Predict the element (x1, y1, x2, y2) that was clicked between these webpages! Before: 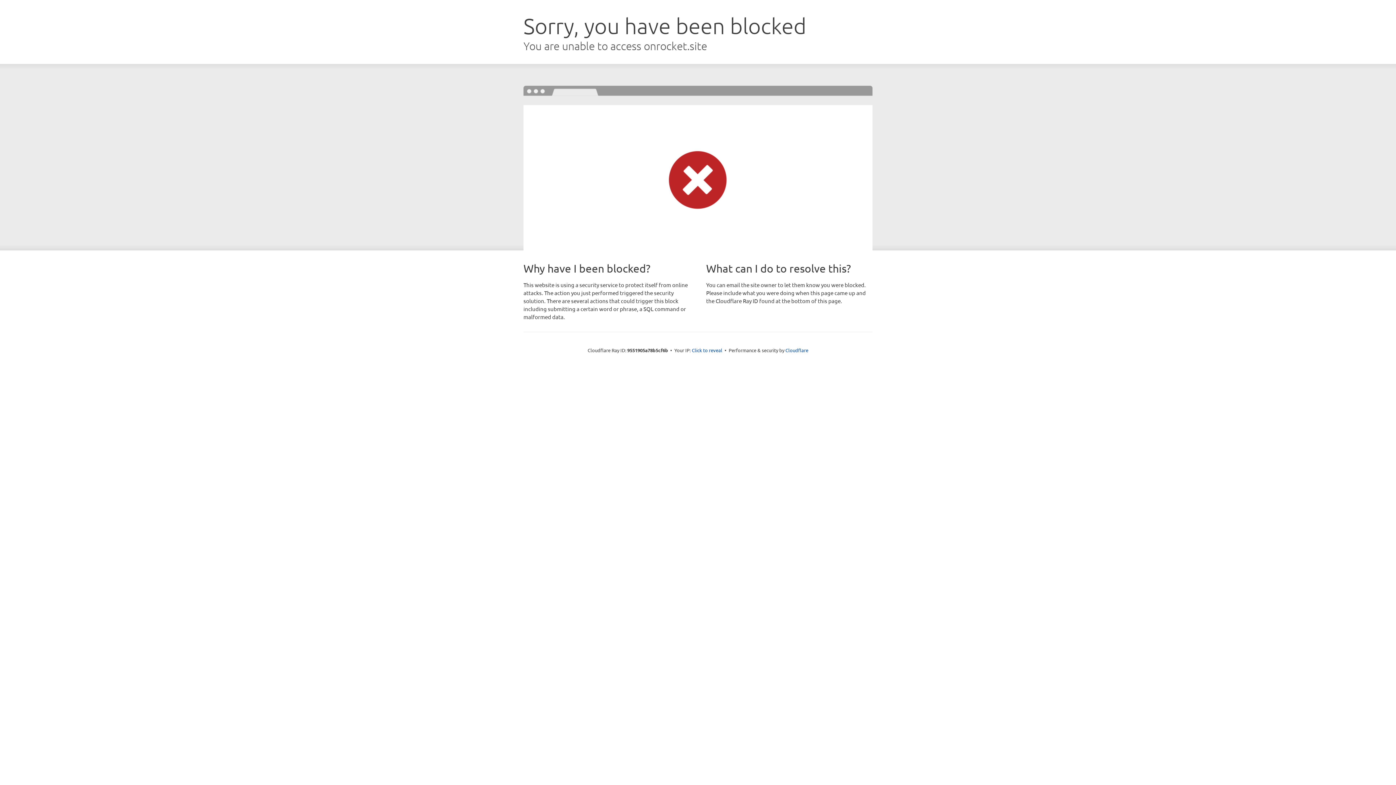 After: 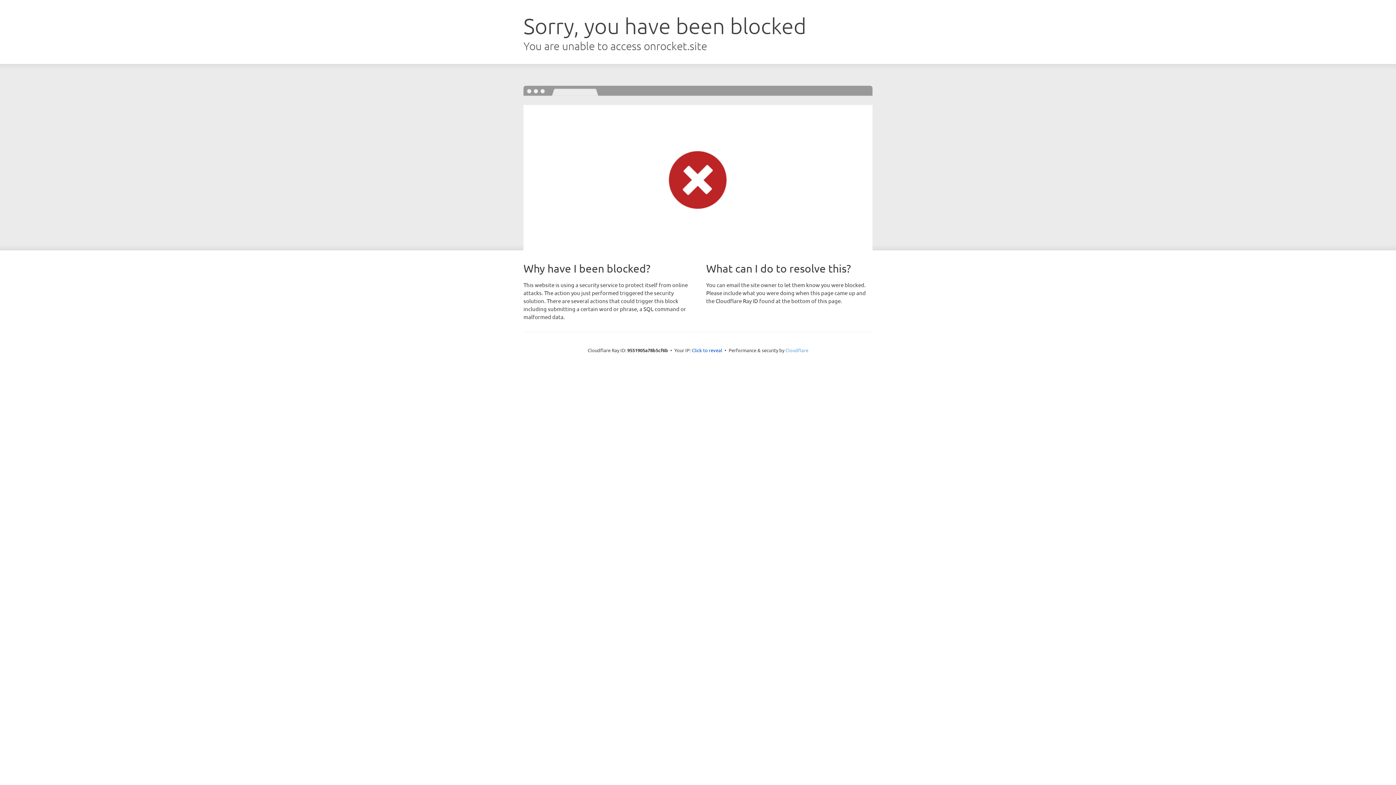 Action: label: Cloudflare bbox: (785, 347, 808, 353)